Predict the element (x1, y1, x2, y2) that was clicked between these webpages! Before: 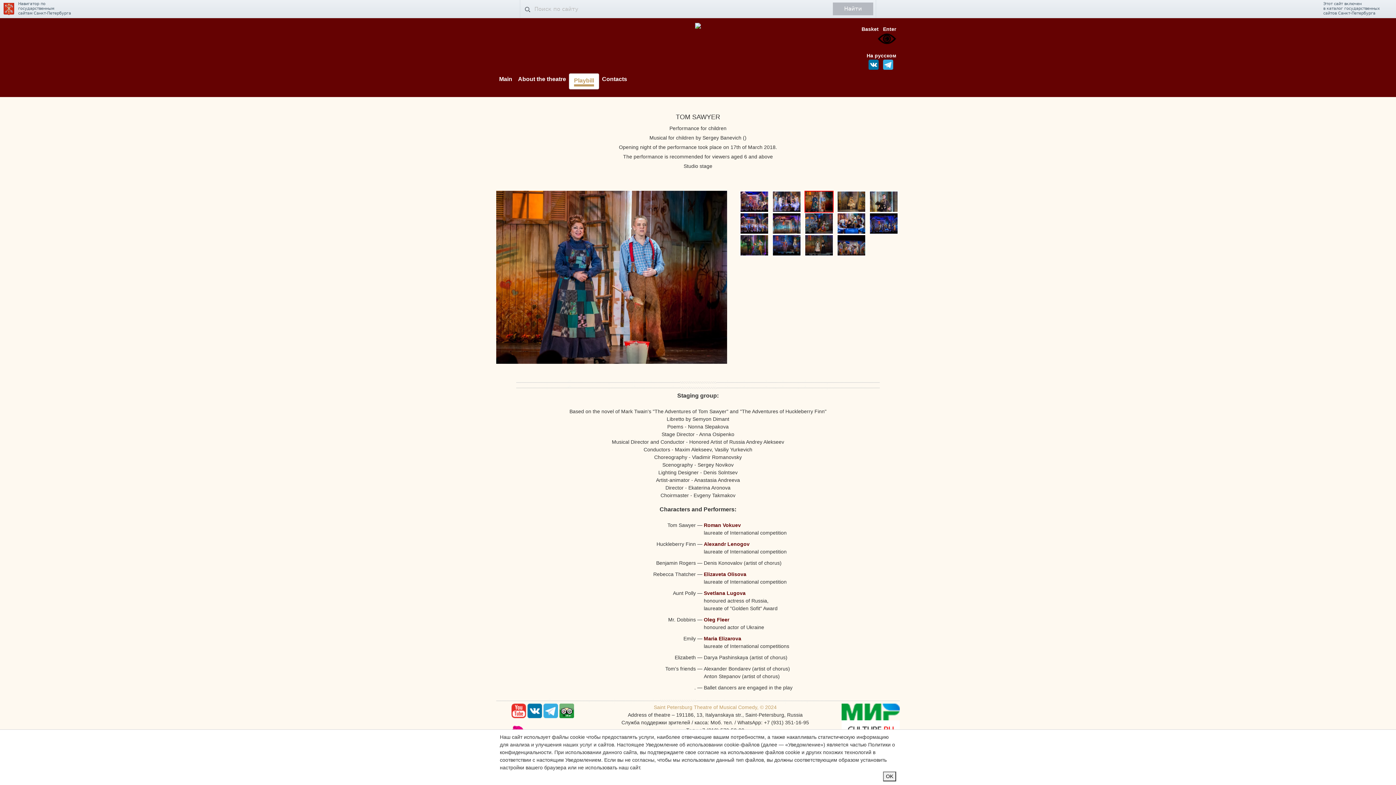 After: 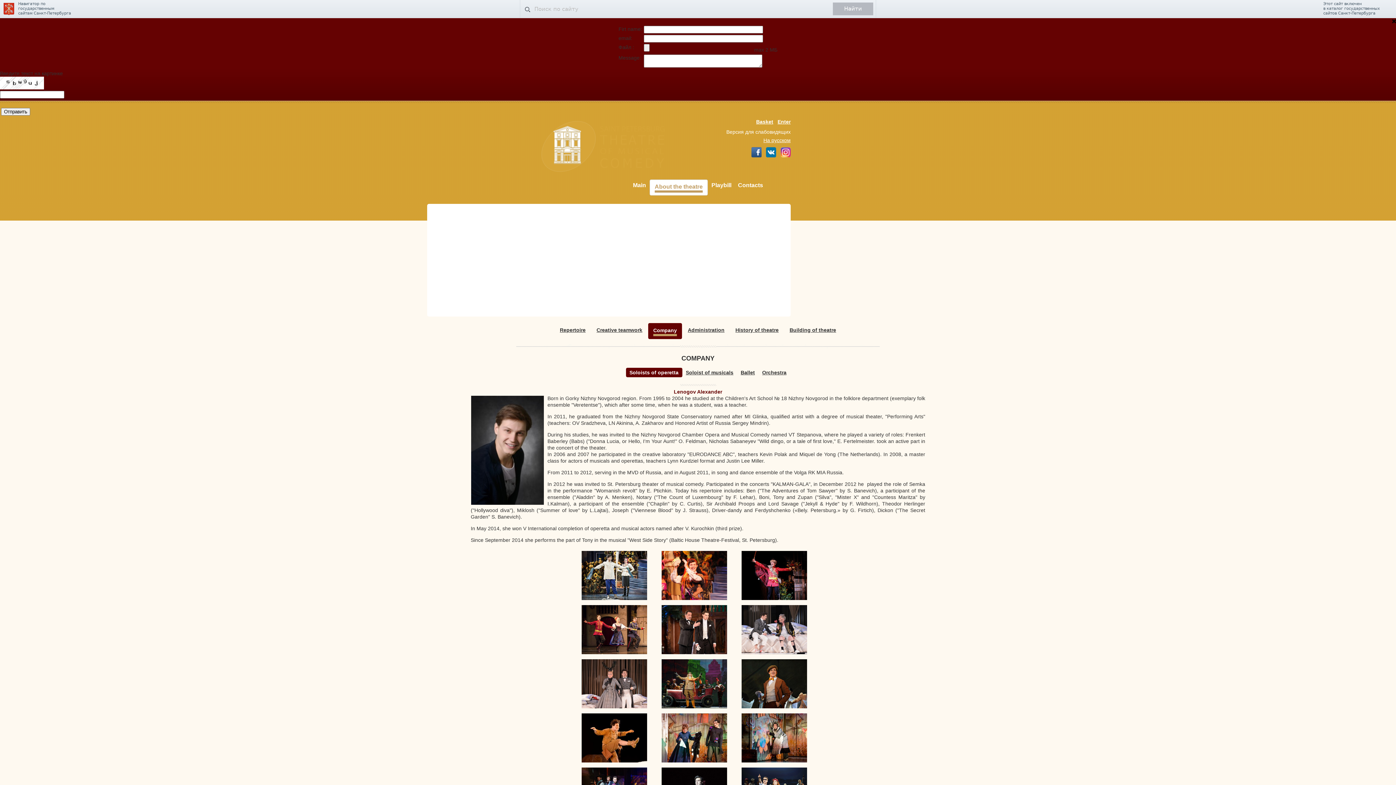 Action: bbox: (704, 541, 749, 547) label: Alexandr Lenogov